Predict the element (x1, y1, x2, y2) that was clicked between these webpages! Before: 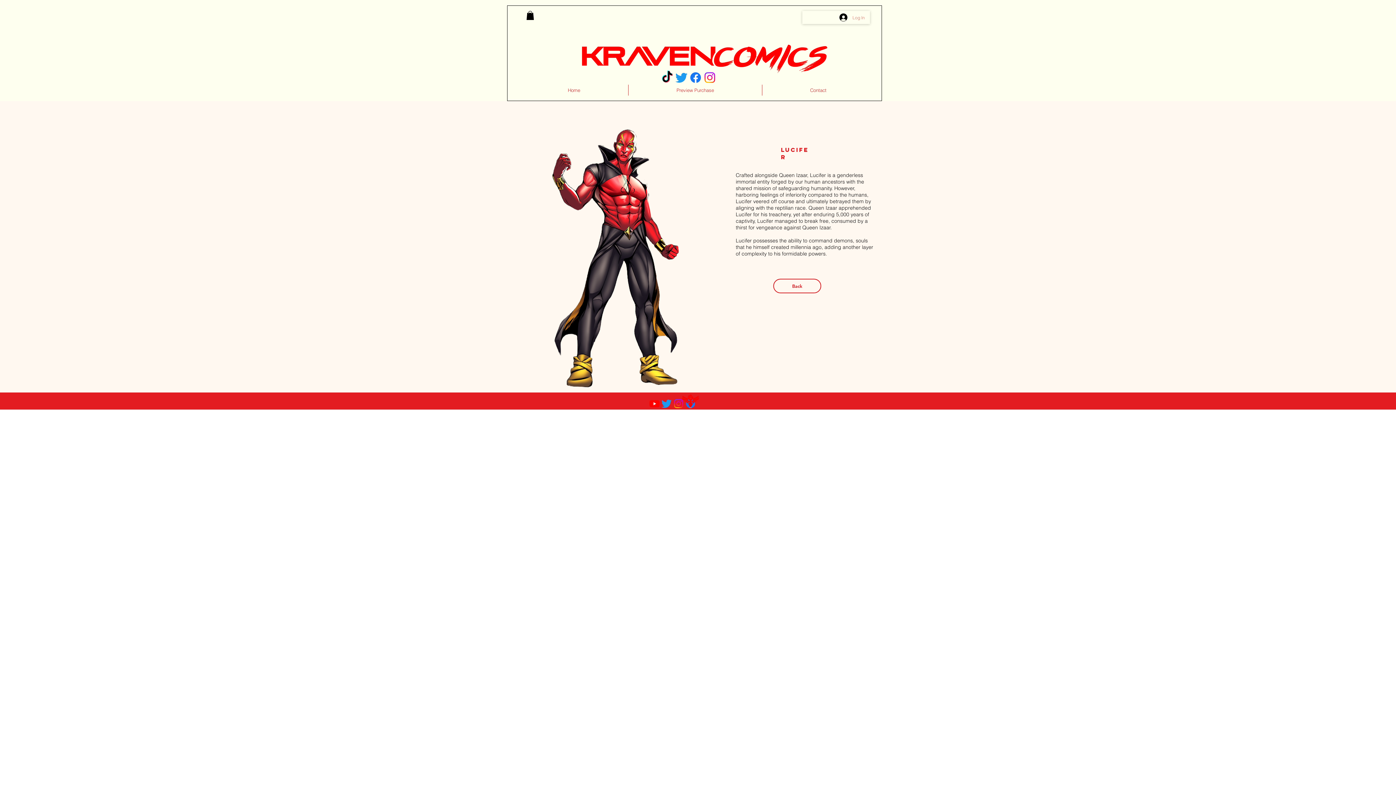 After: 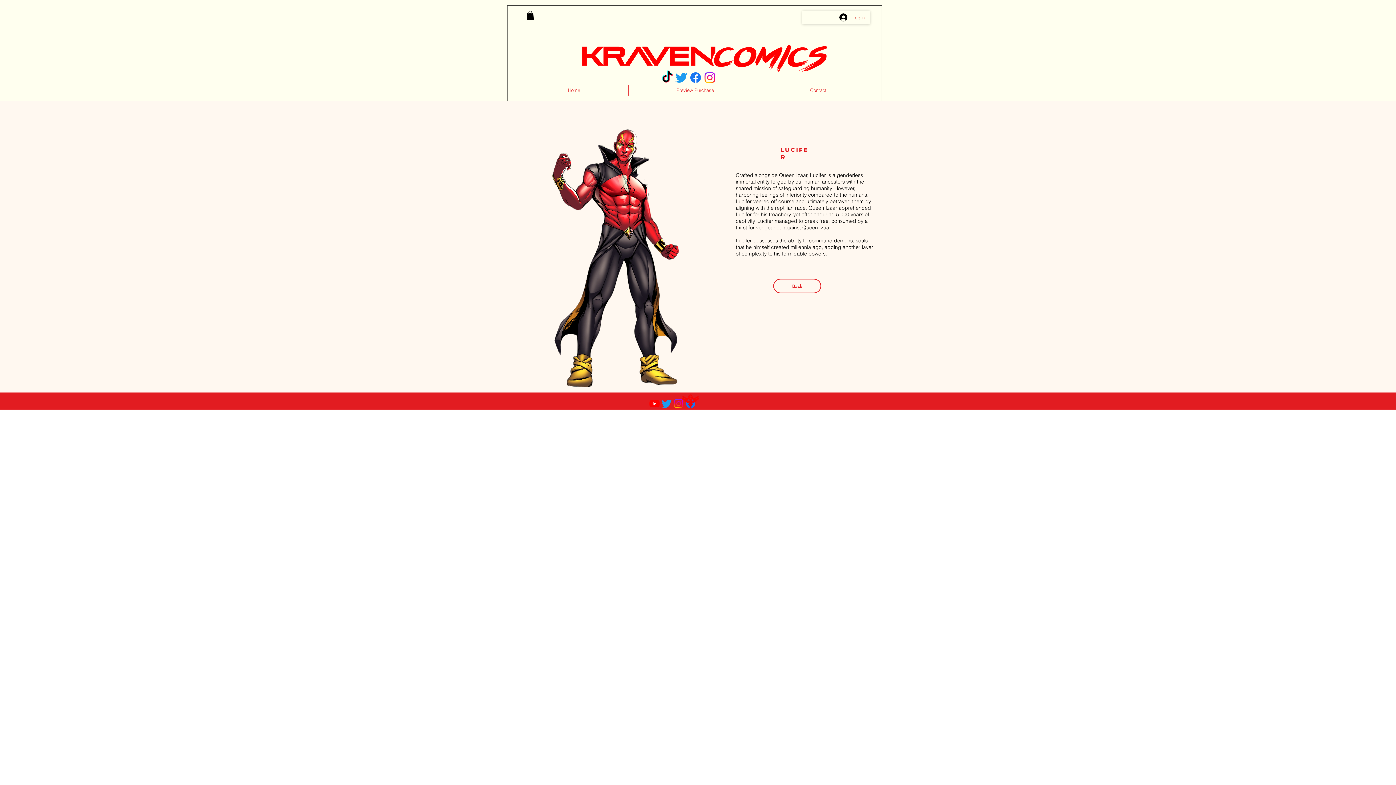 Action: label: Twitter  bbox: (660, 397, 672, 409)